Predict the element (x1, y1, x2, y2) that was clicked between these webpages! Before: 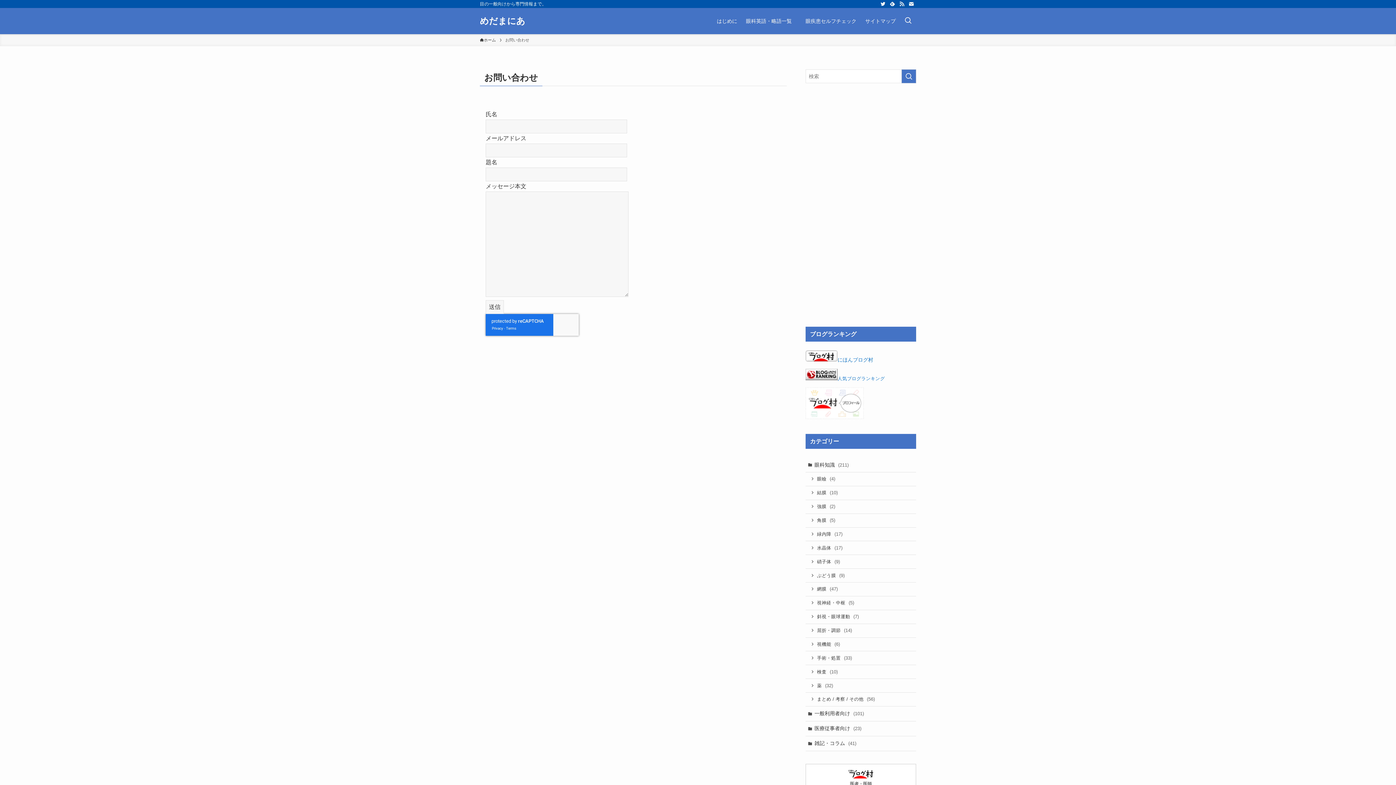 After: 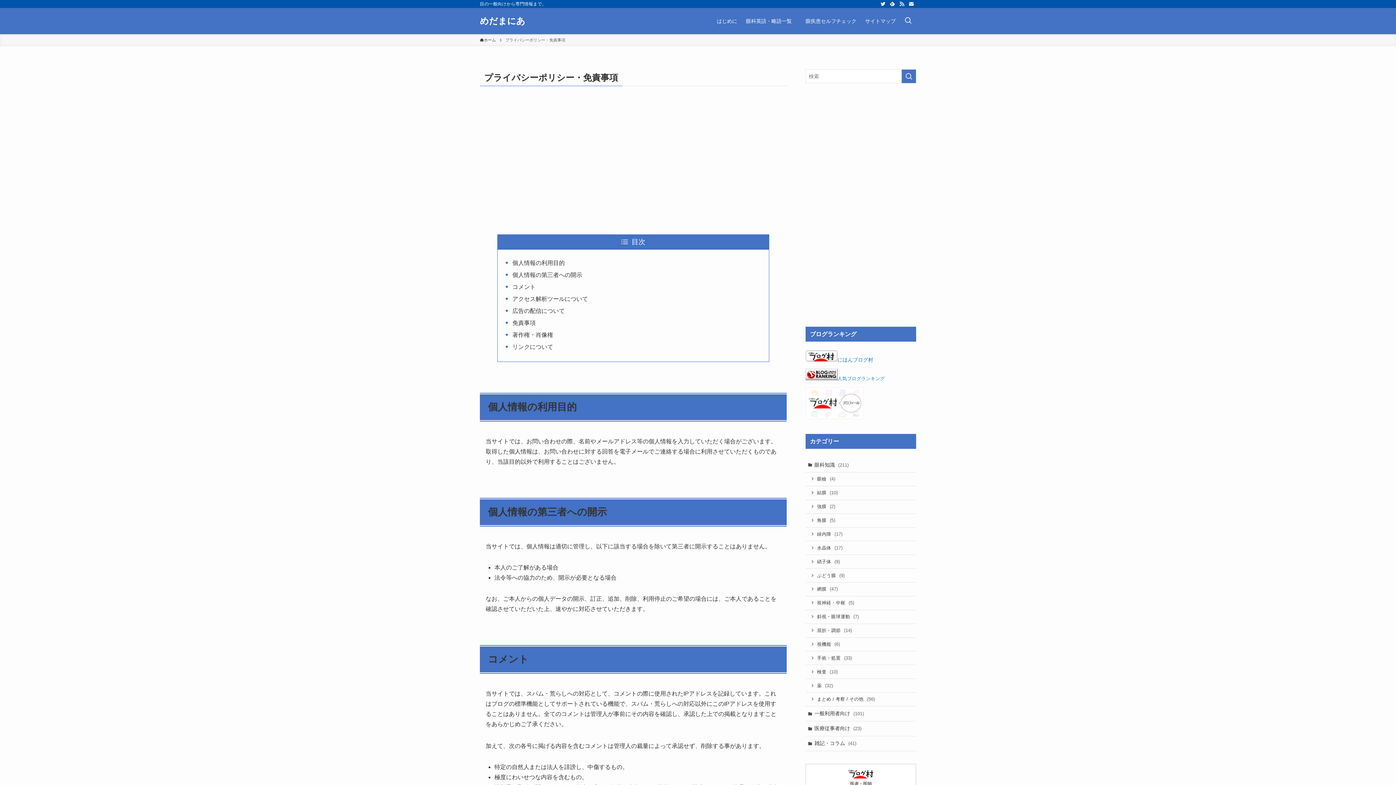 Action: label: プライバシーポリシー・免責事項 bbox: (607, 740, 686, 747)